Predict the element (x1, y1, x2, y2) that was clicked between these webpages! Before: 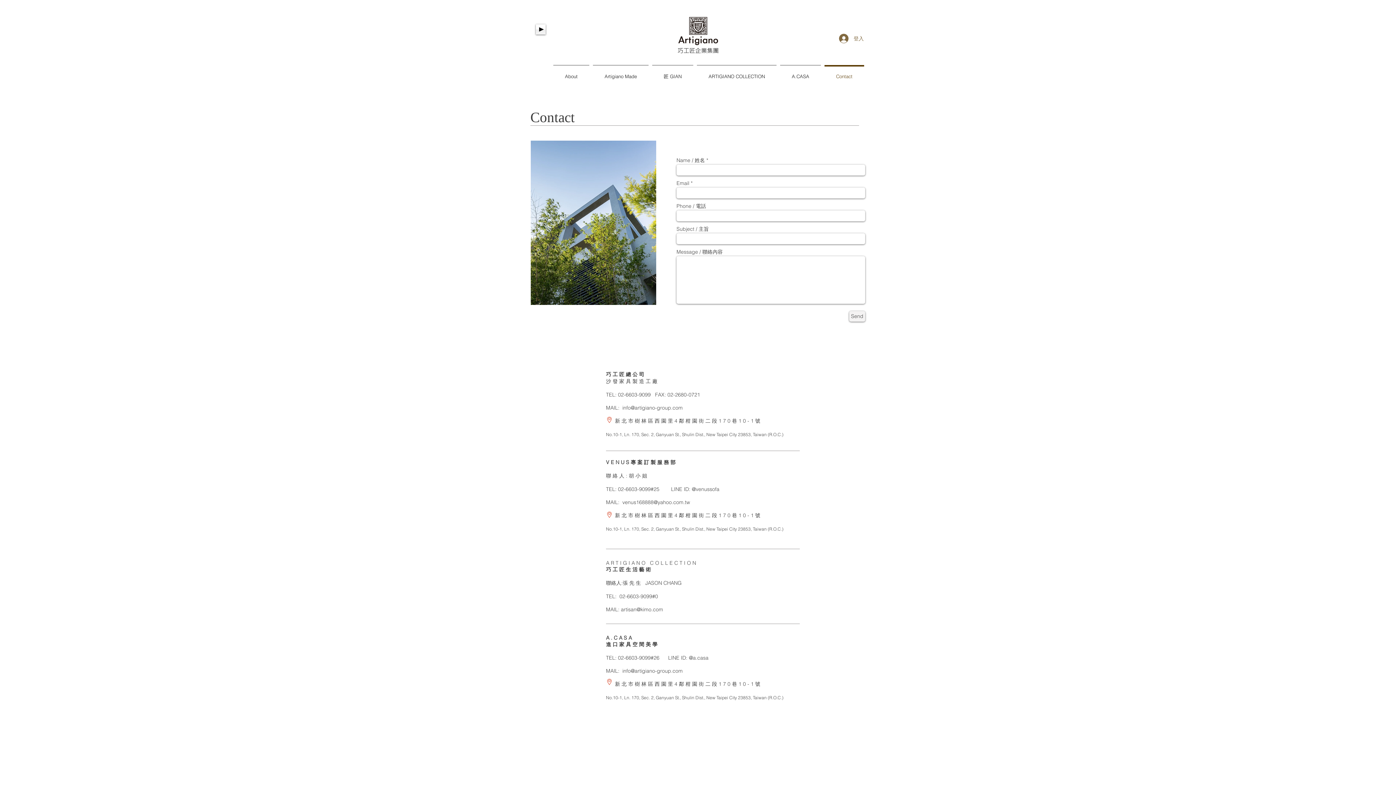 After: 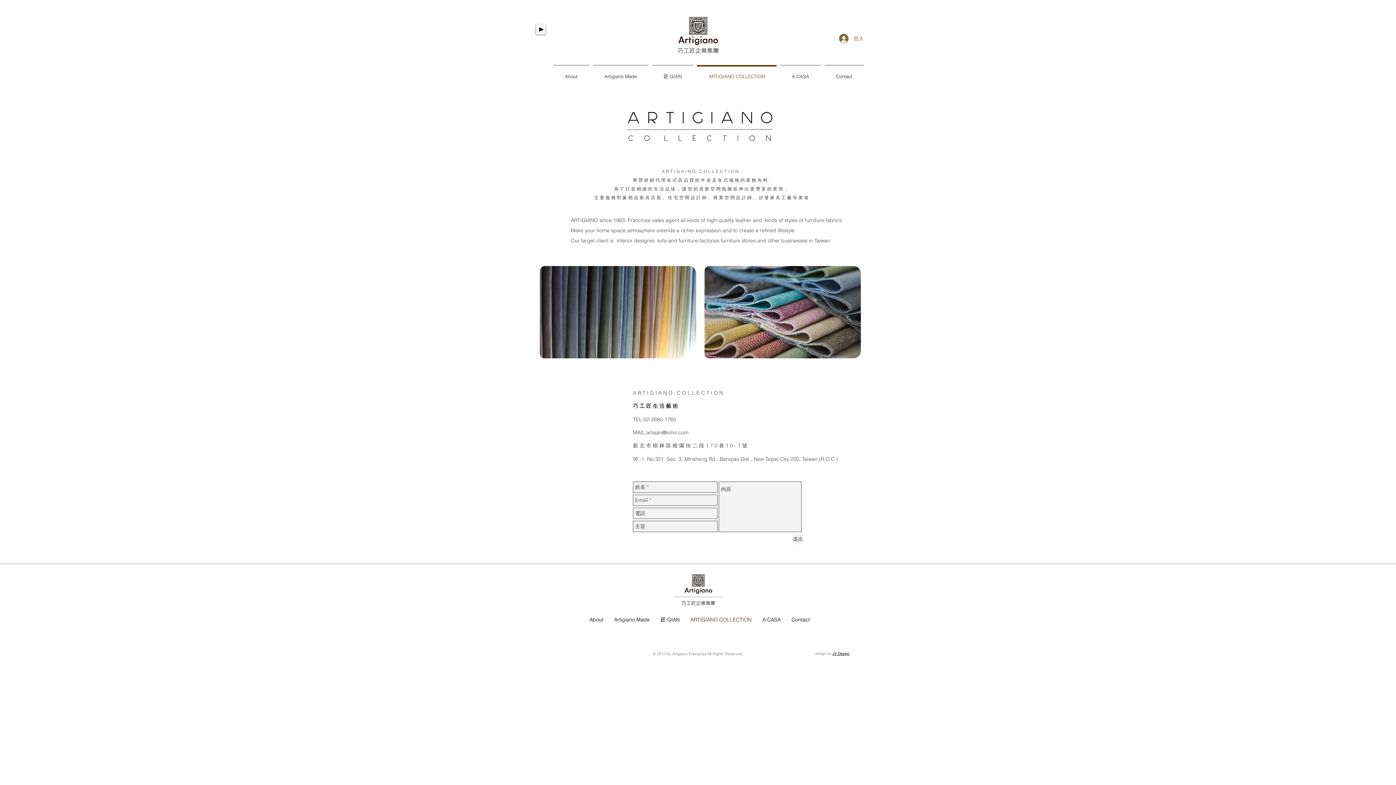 Action: label: ARTIGIANO COLLECTION bbox: (695, 65, 778, 81)